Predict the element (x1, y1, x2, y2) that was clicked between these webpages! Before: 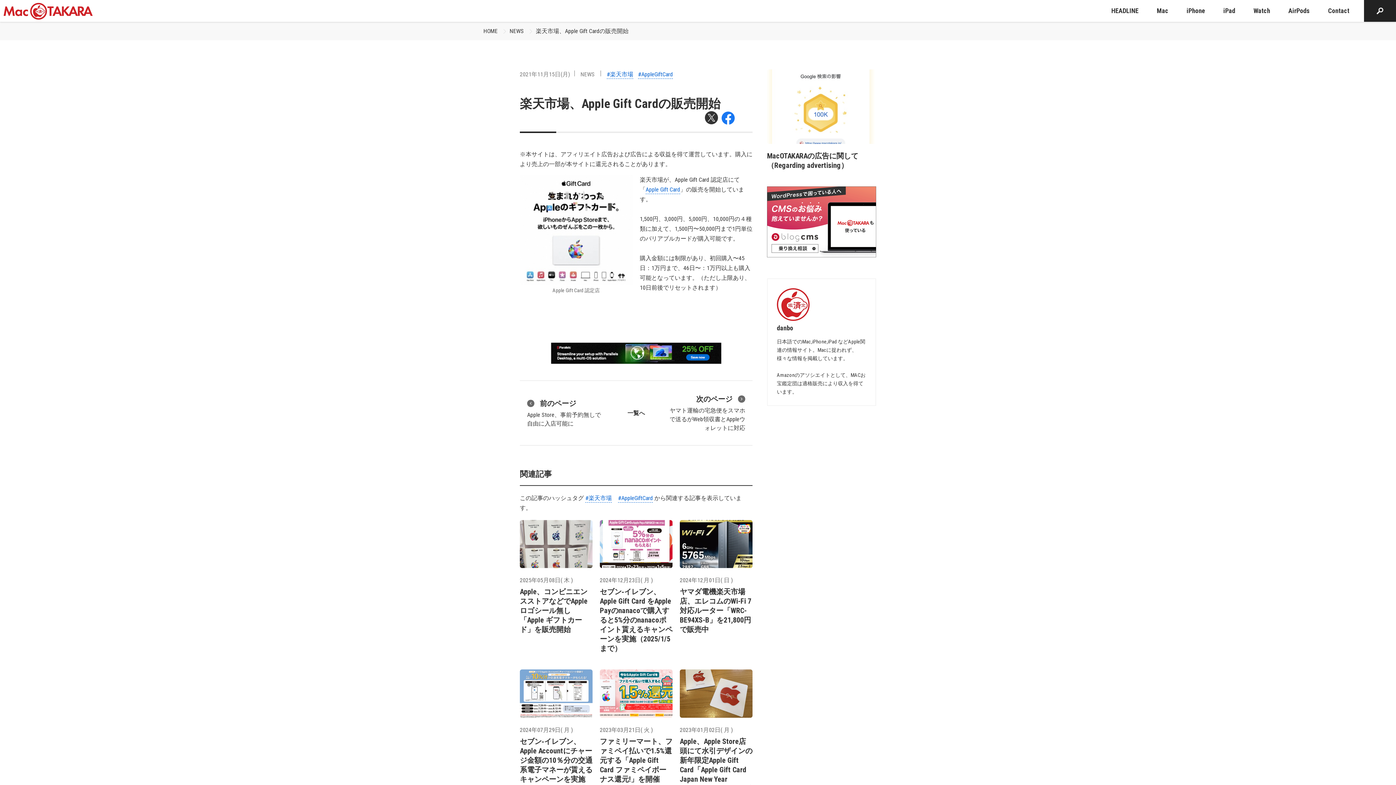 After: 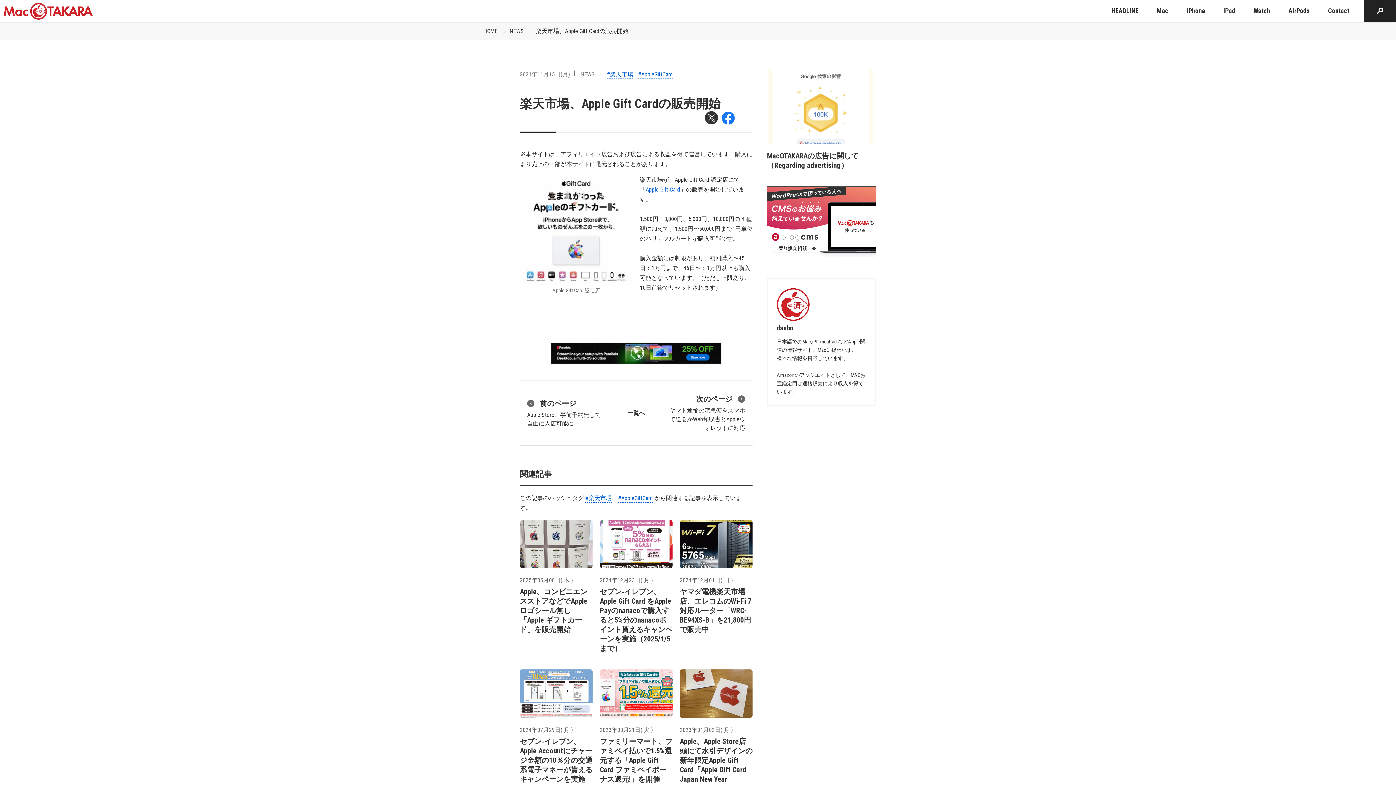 Action: bbox: (705, 118, 718, 125)